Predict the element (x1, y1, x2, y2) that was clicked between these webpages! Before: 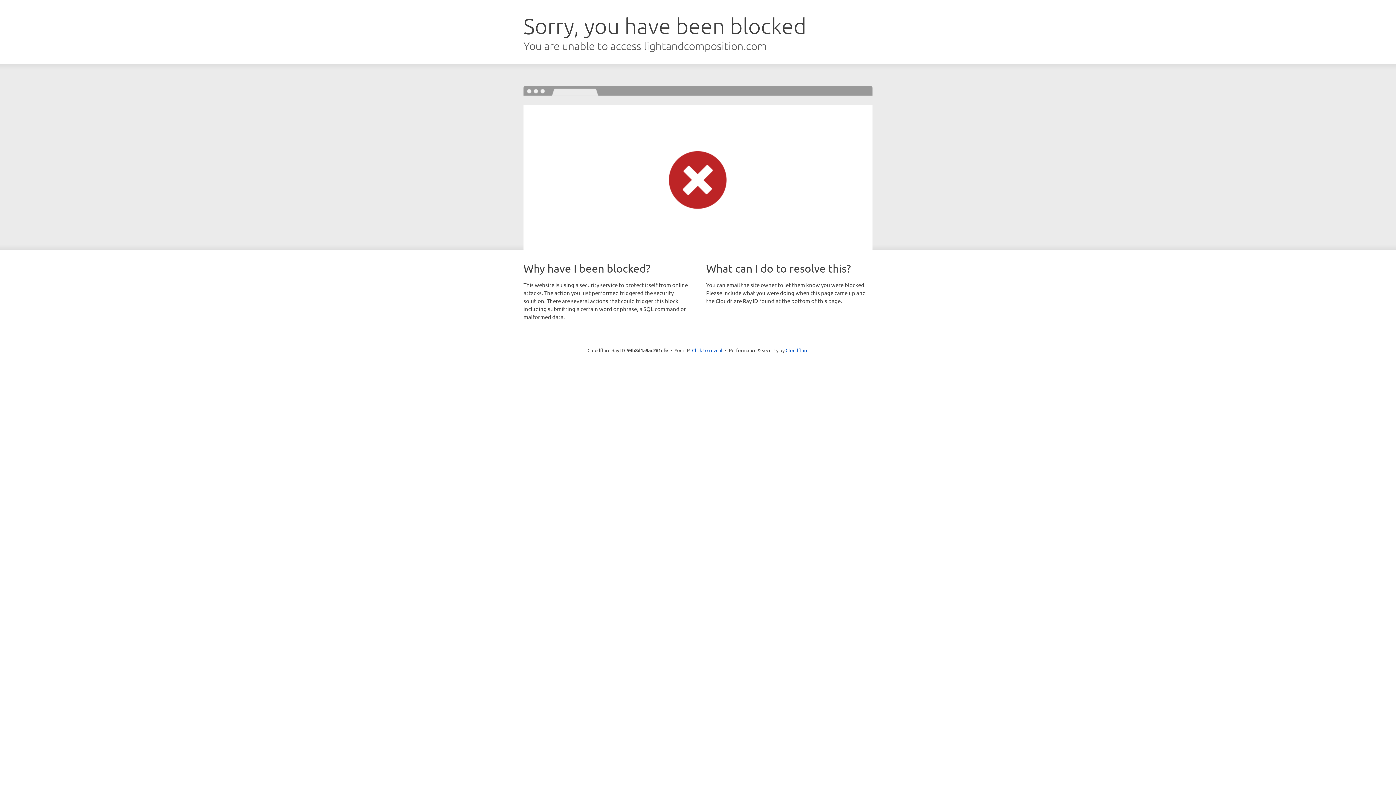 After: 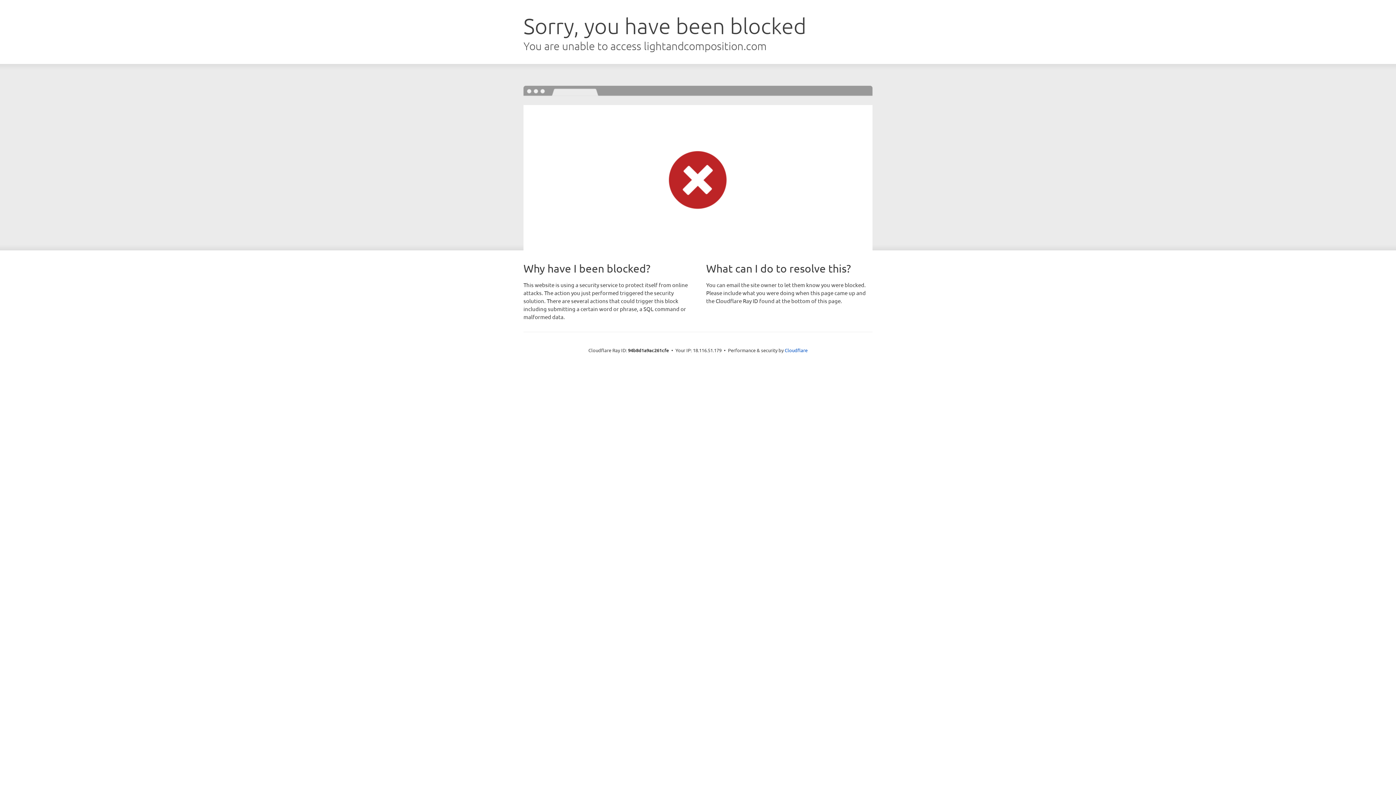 Action: bbox: (692, 346, 722, 353) label: Click to reveal